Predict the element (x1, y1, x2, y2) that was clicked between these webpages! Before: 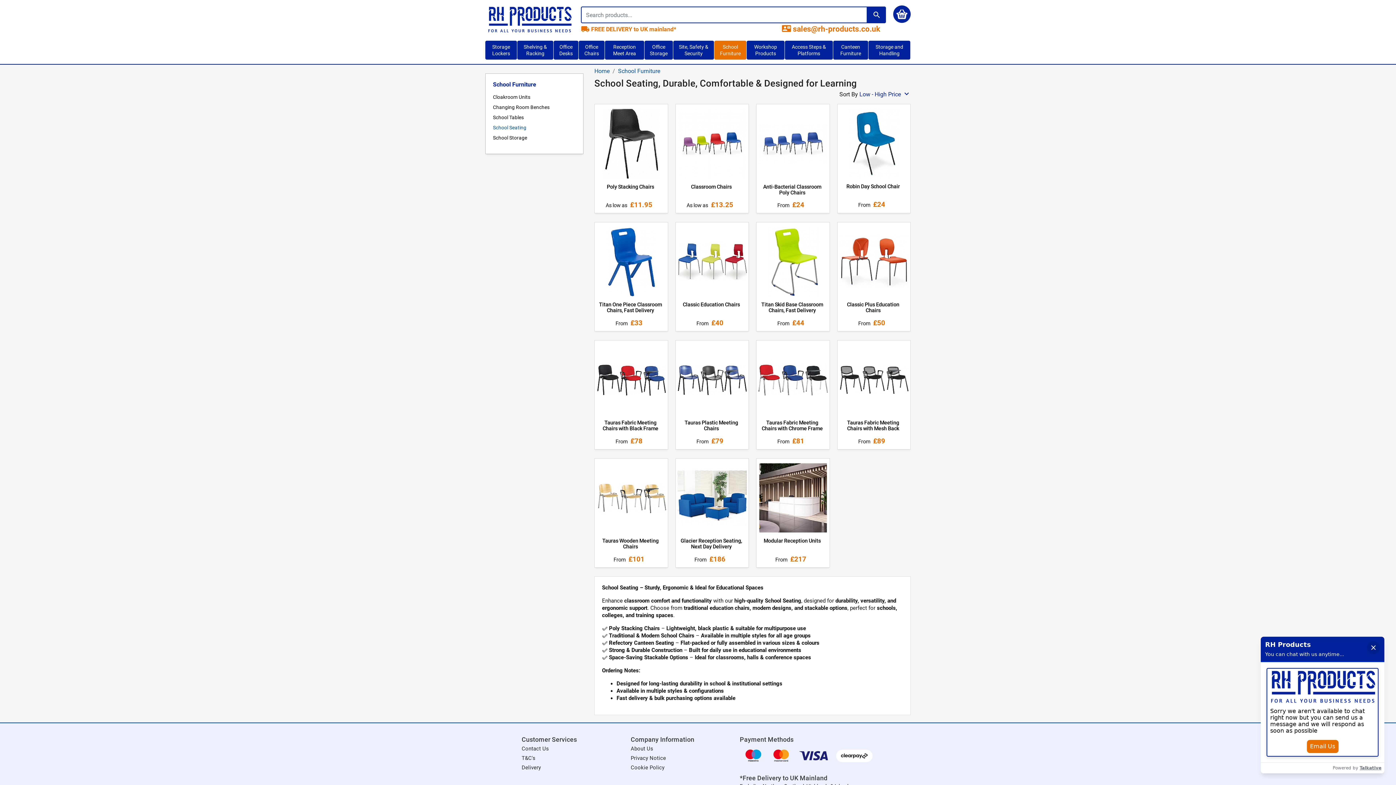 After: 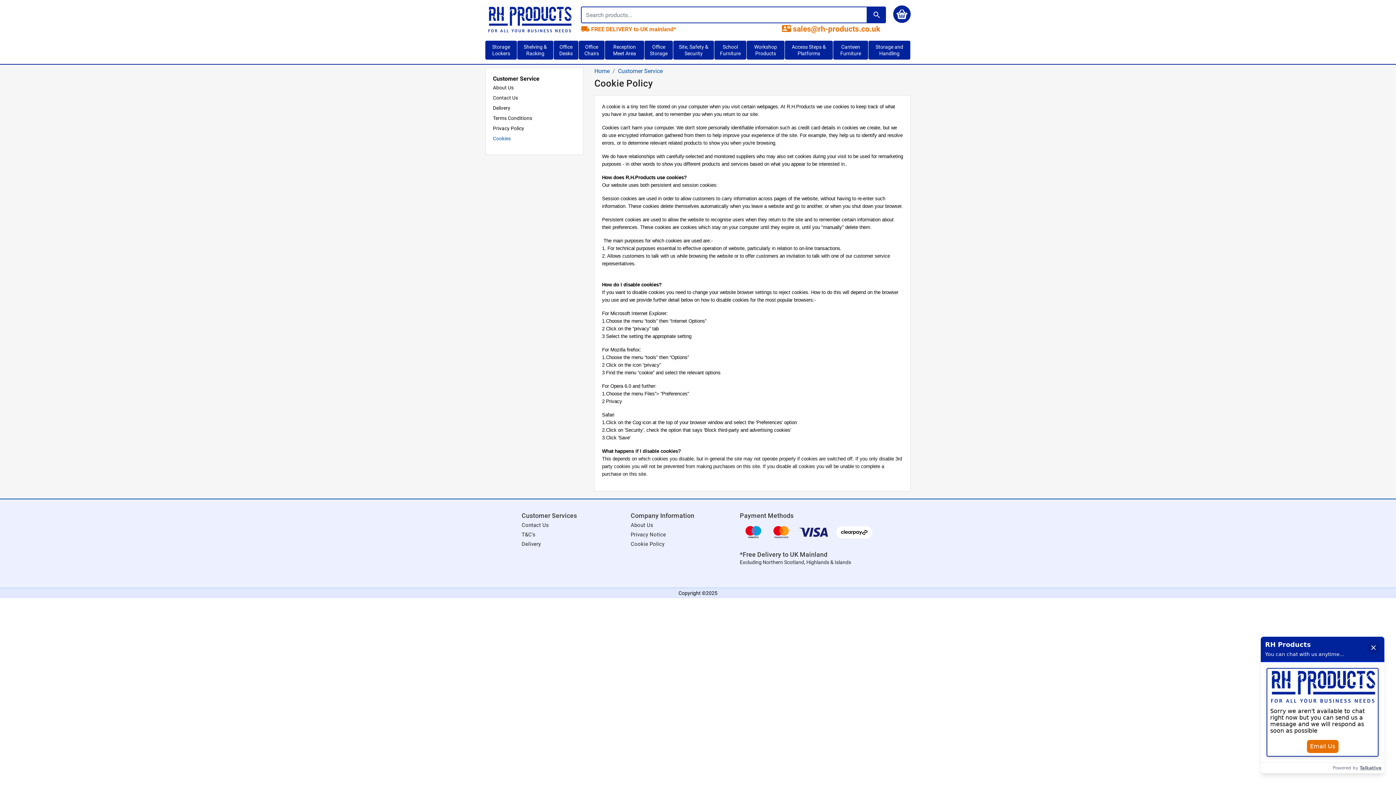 Action: bbox: (630, 763, 729, 773) label: Cookie Policy